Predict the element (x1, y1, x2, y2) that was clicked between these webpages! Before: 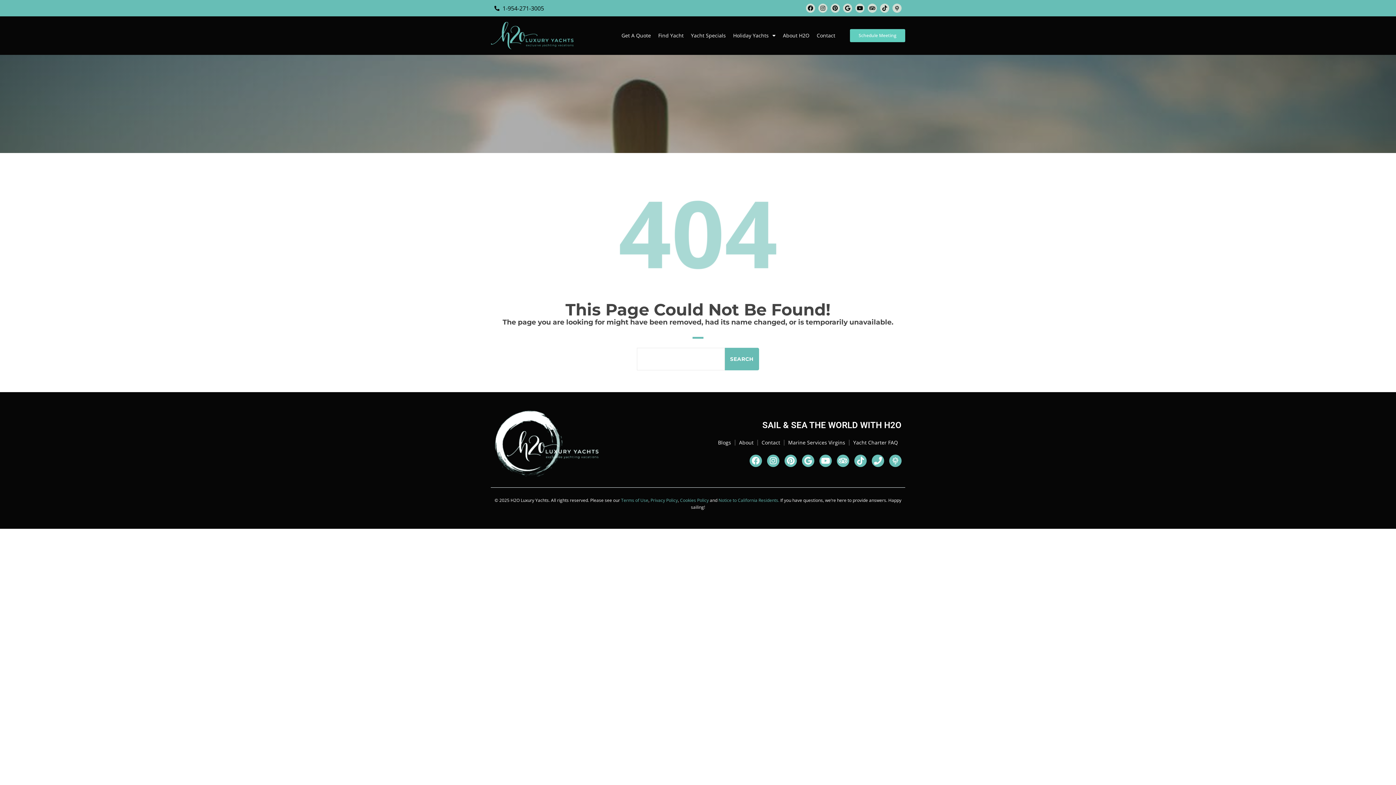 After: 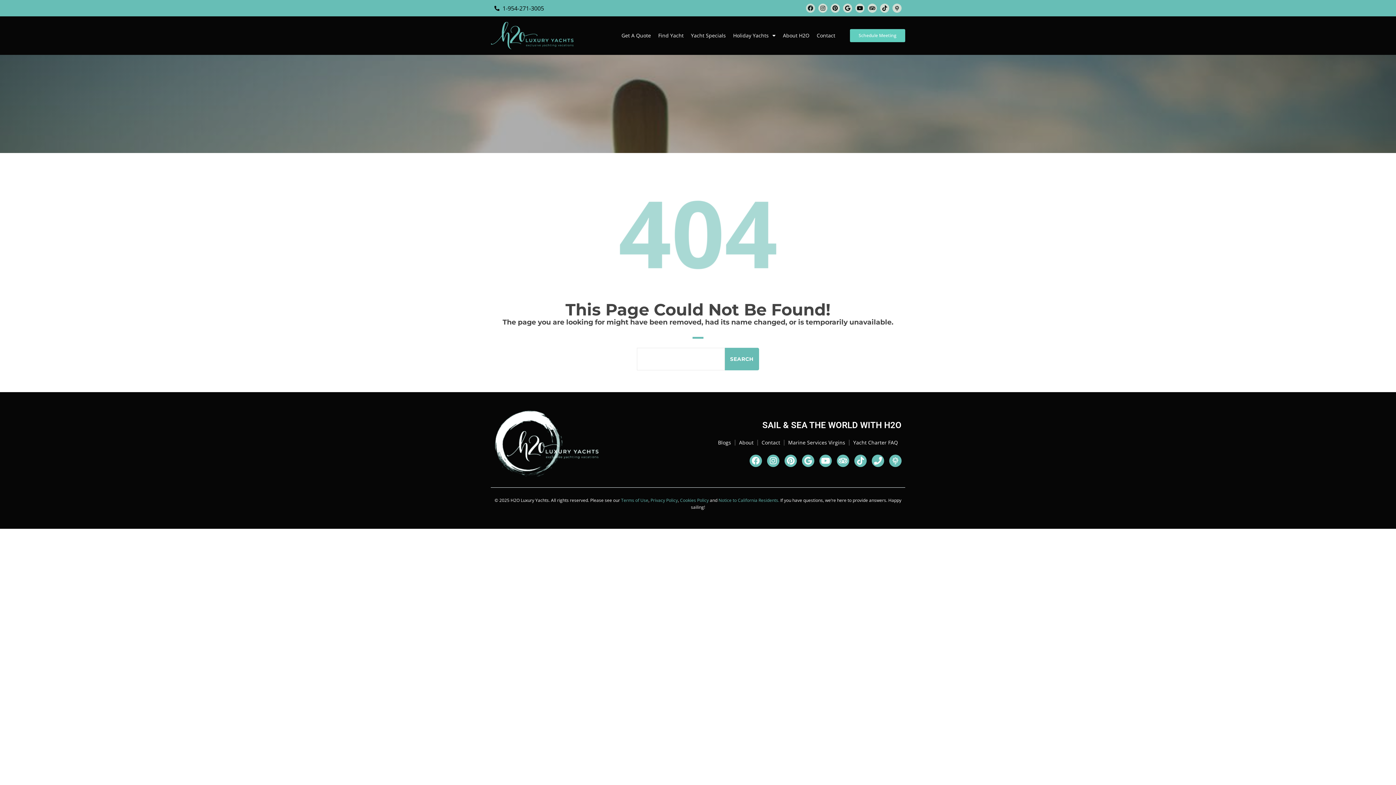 Action: label: Facebook bbox: (806, 3, 815, 12)